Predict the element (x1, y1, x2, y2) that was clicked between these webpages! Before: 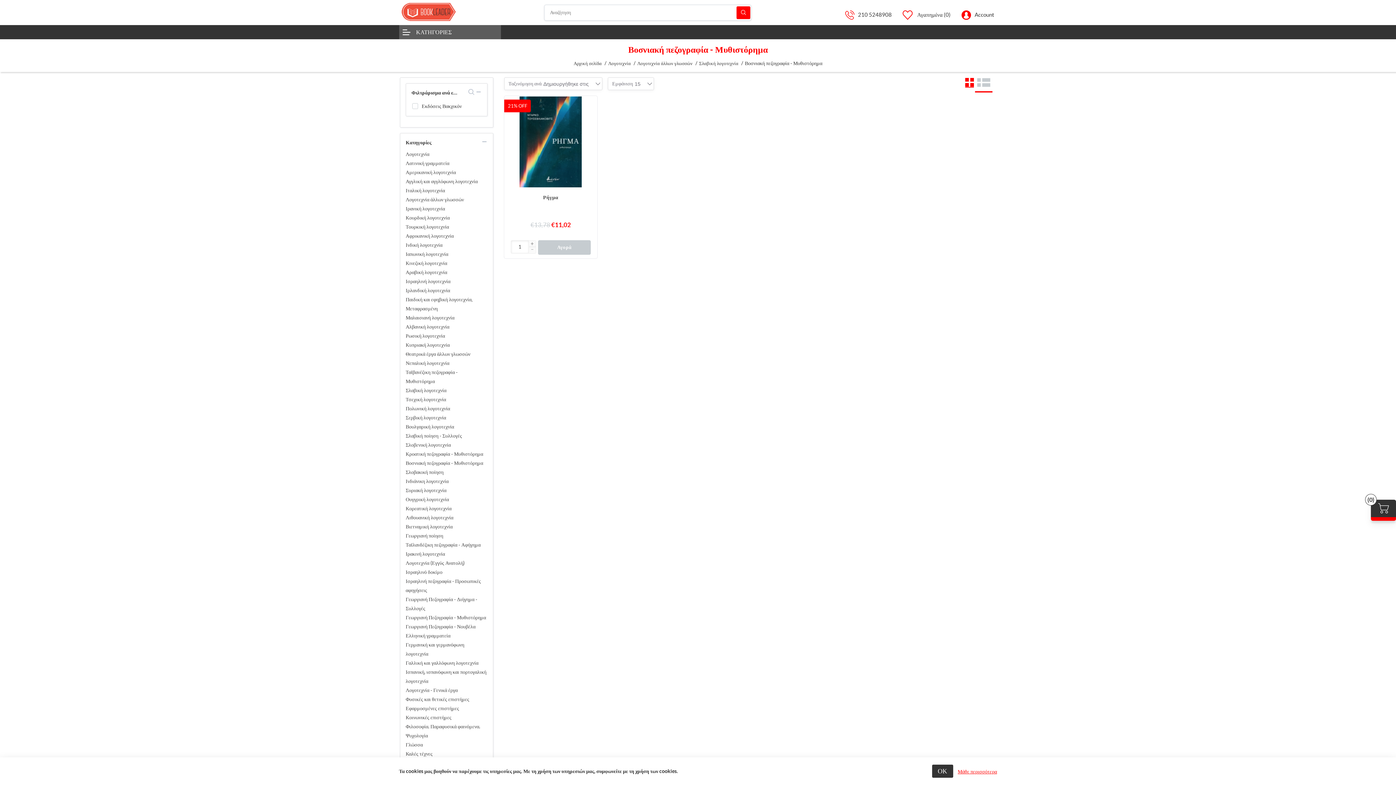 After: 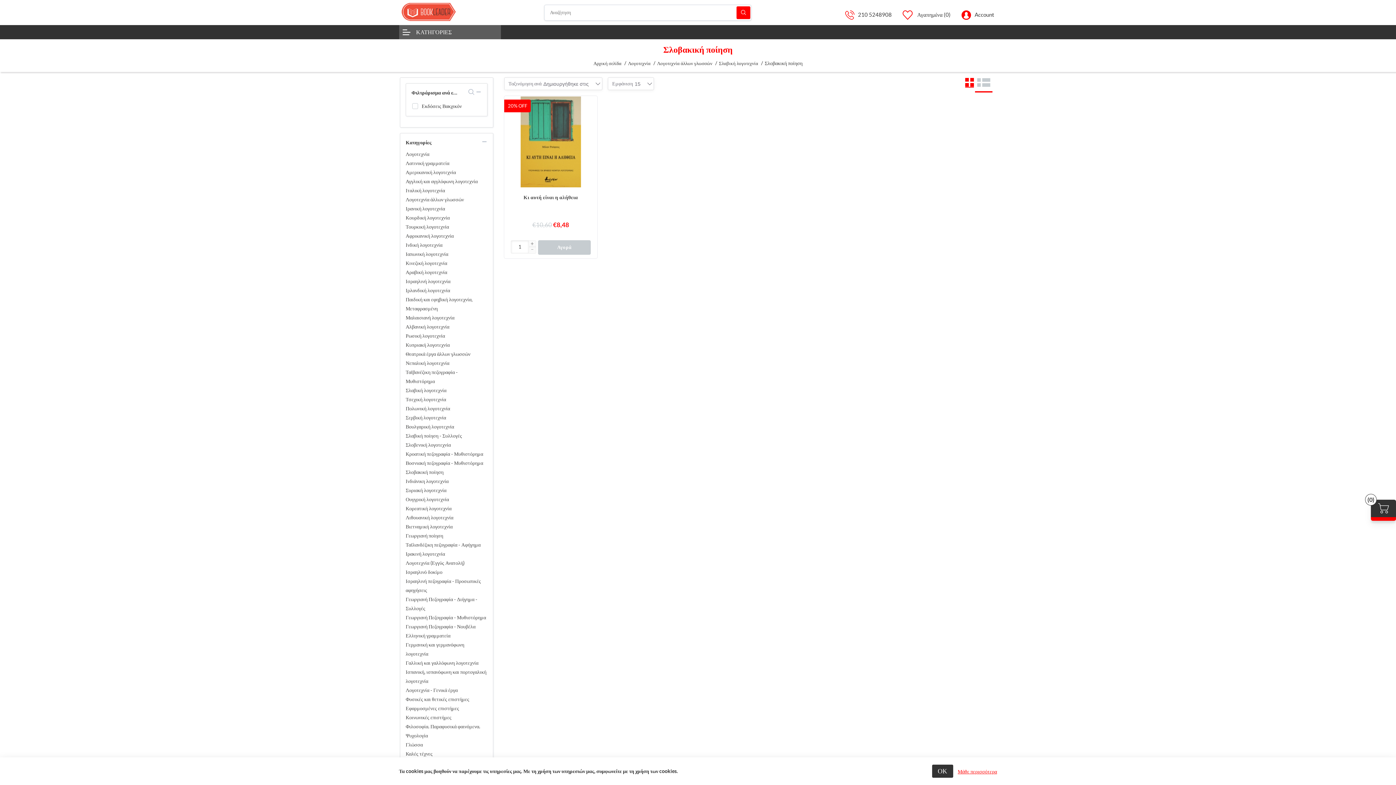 Action: bbox: (405, 468, 487, 477) label: Σλοβακική ποίηση